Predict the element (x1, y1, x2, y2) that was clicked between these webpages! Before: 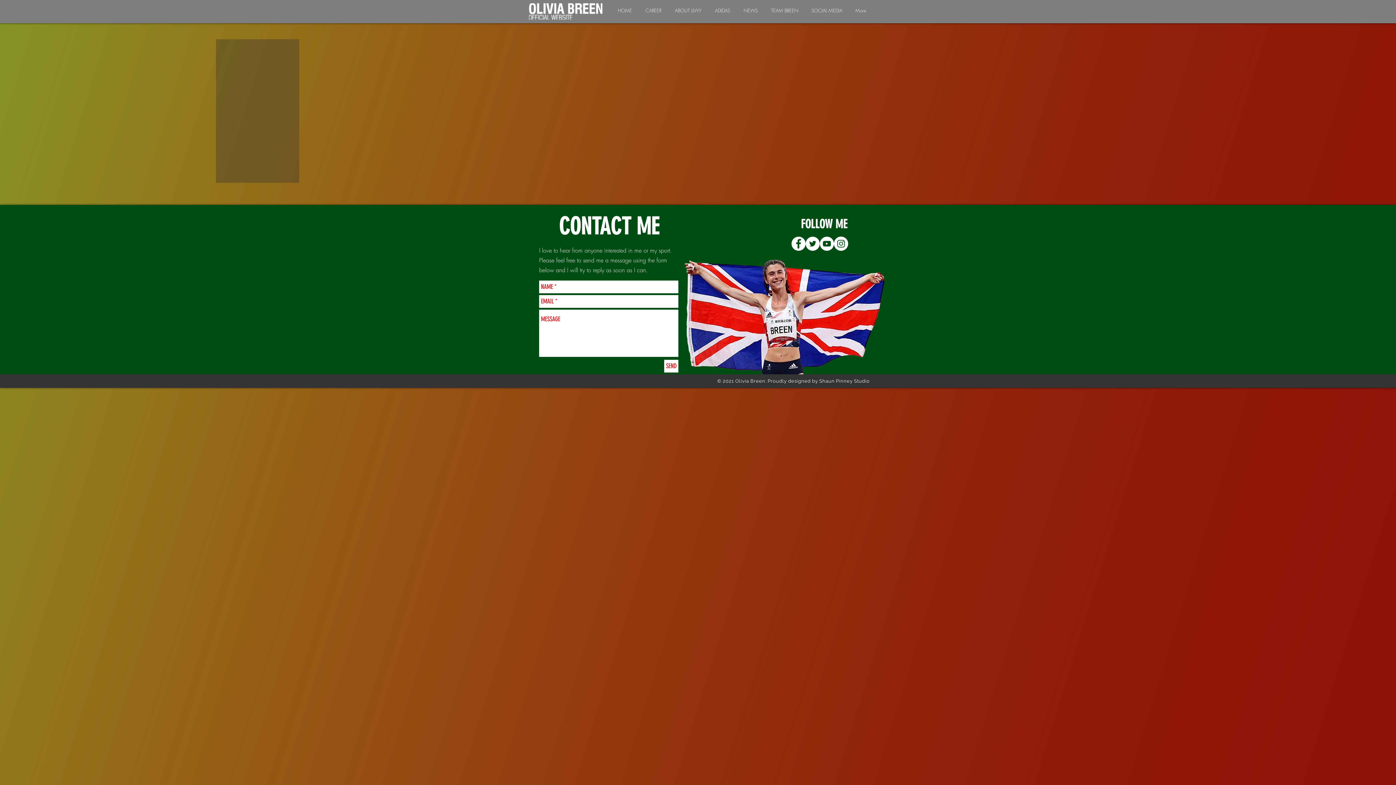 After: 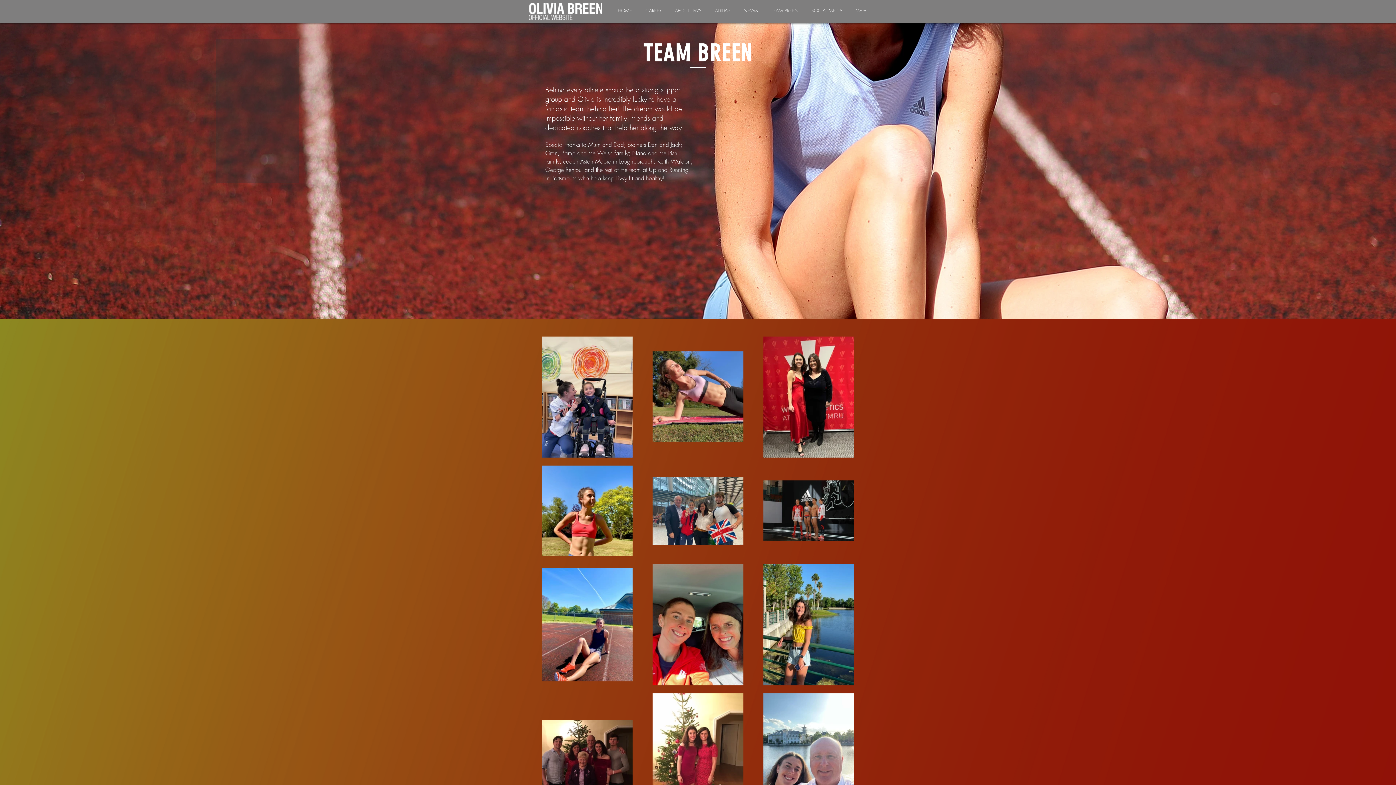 Action: bbox: (764, 1, 805, 19) label: TEAM BREEN